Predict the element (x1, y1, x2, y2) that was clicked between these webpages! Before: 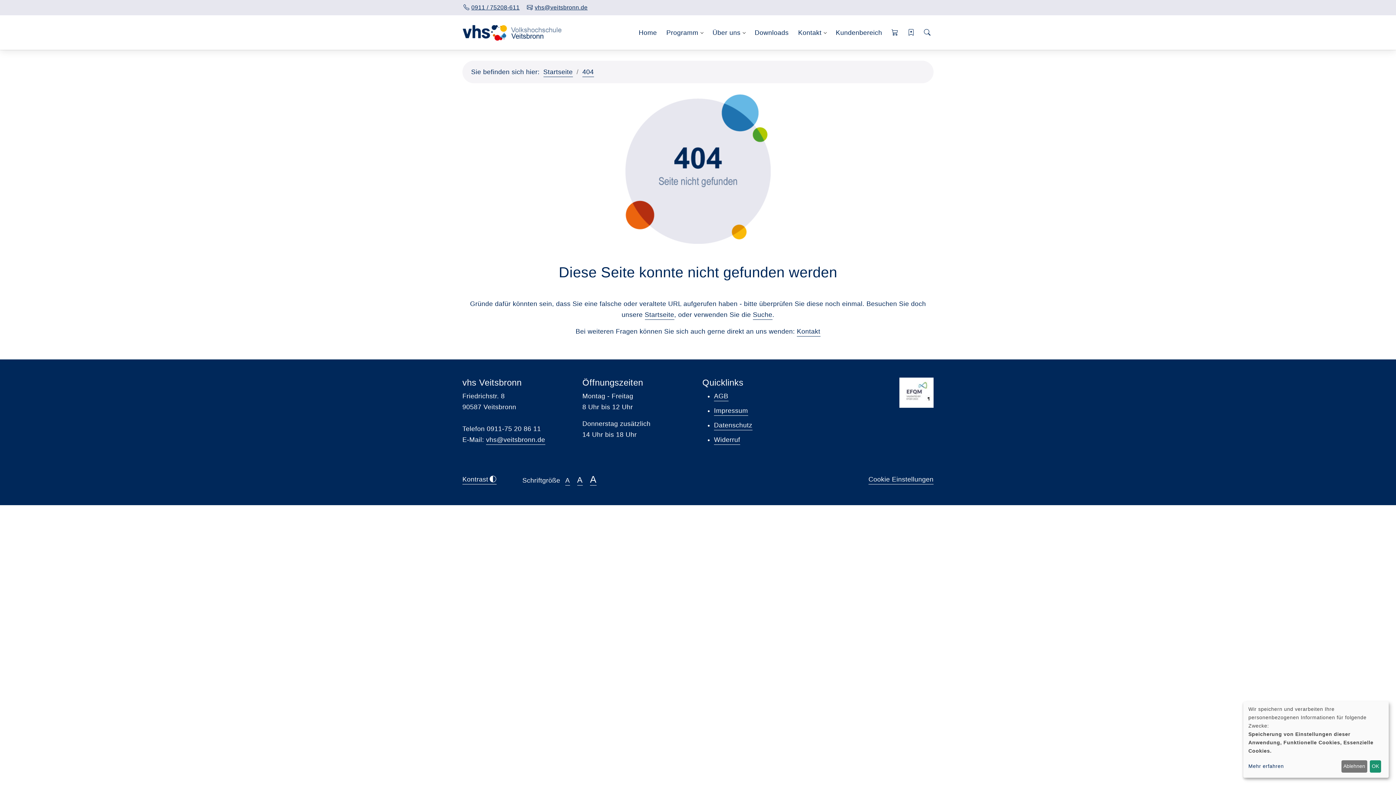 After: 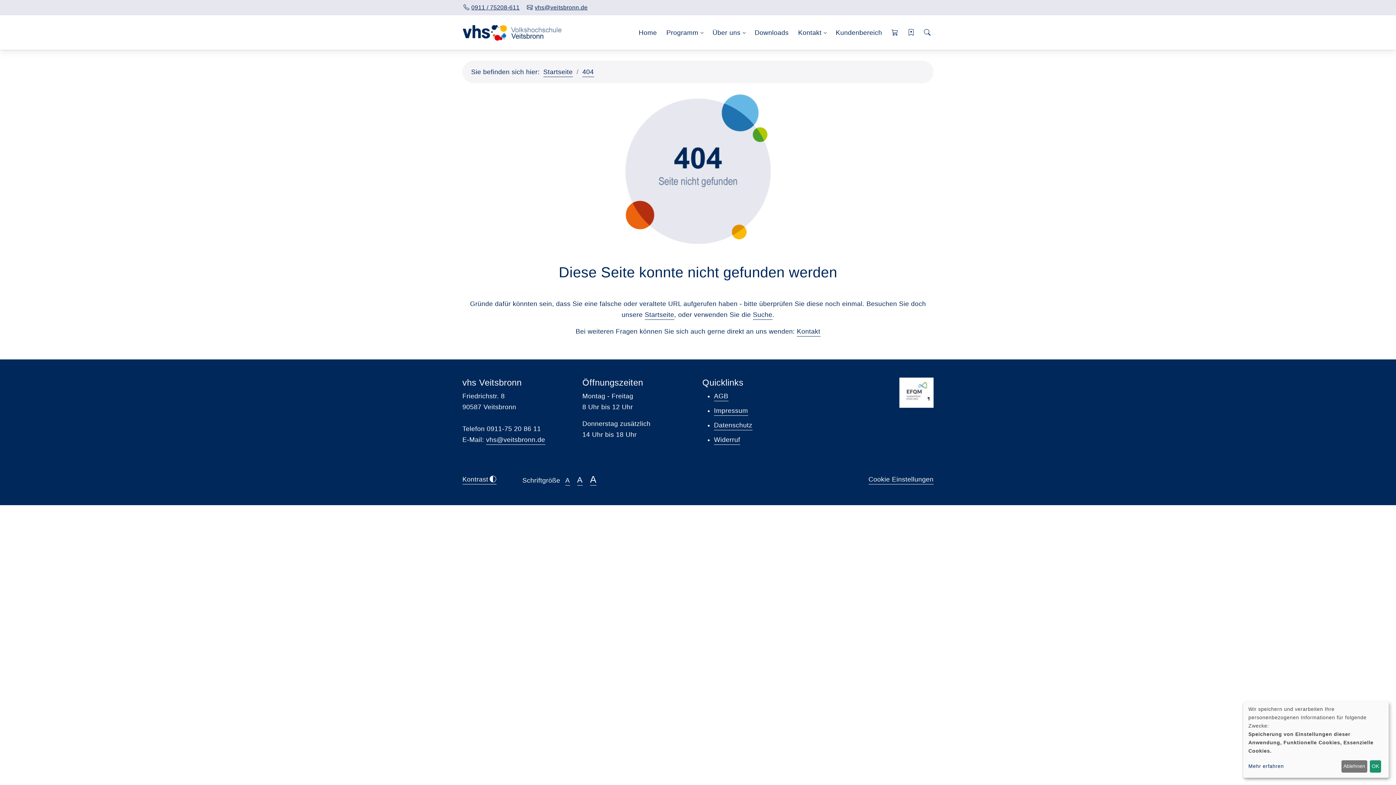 Action: bbox: (462, 4, 520, 10) label: 0911 / 75208-611